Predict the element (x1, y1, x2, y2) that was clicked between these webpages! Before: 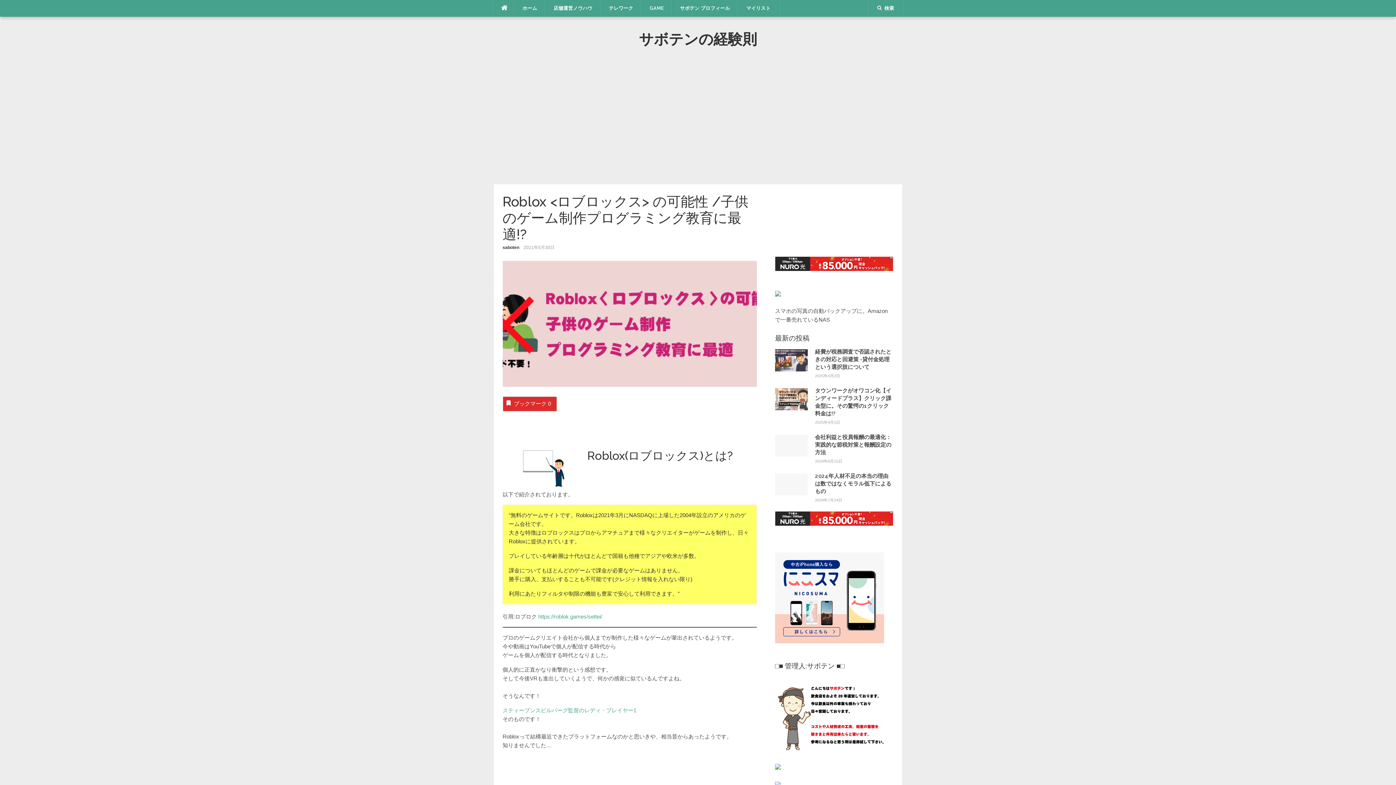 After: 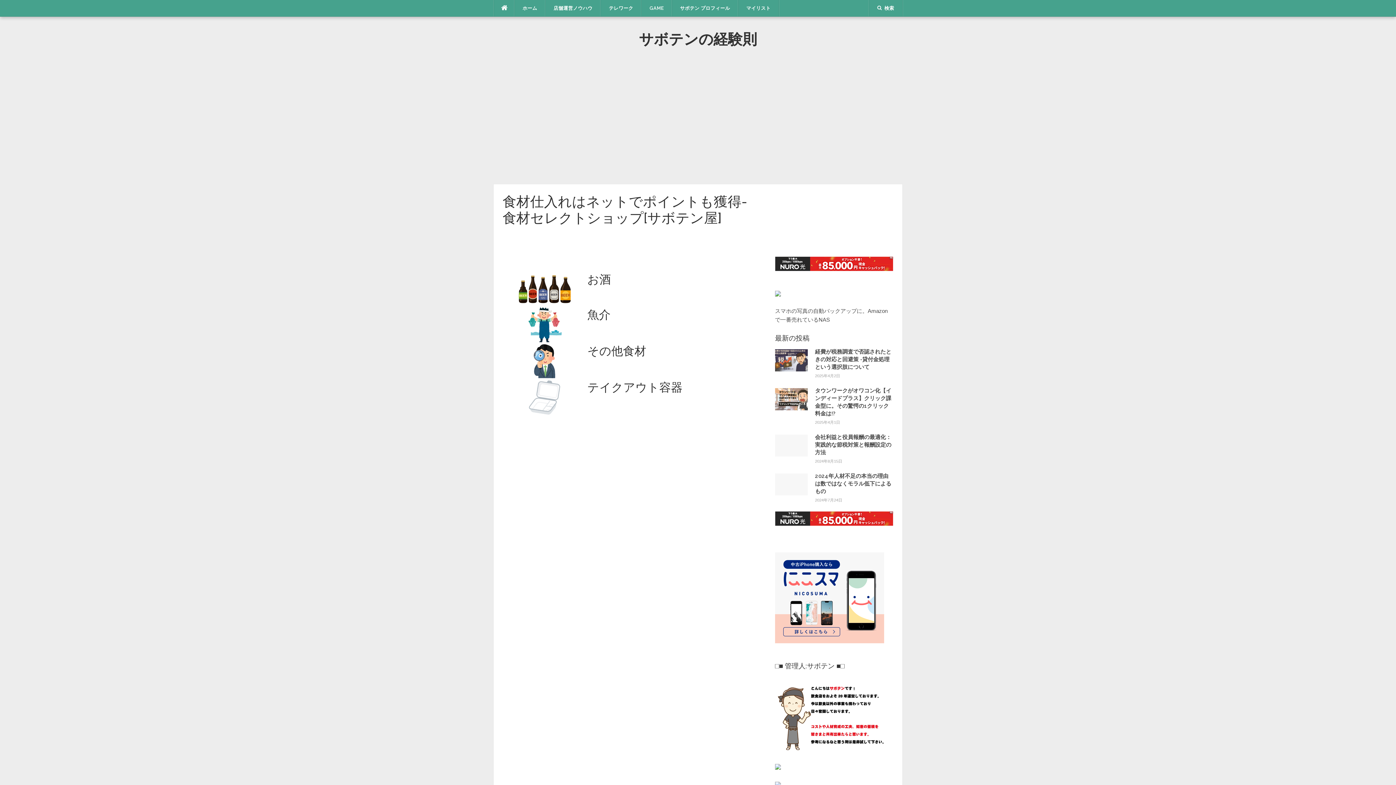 Action: bbox: (775, 194, 878, 200)